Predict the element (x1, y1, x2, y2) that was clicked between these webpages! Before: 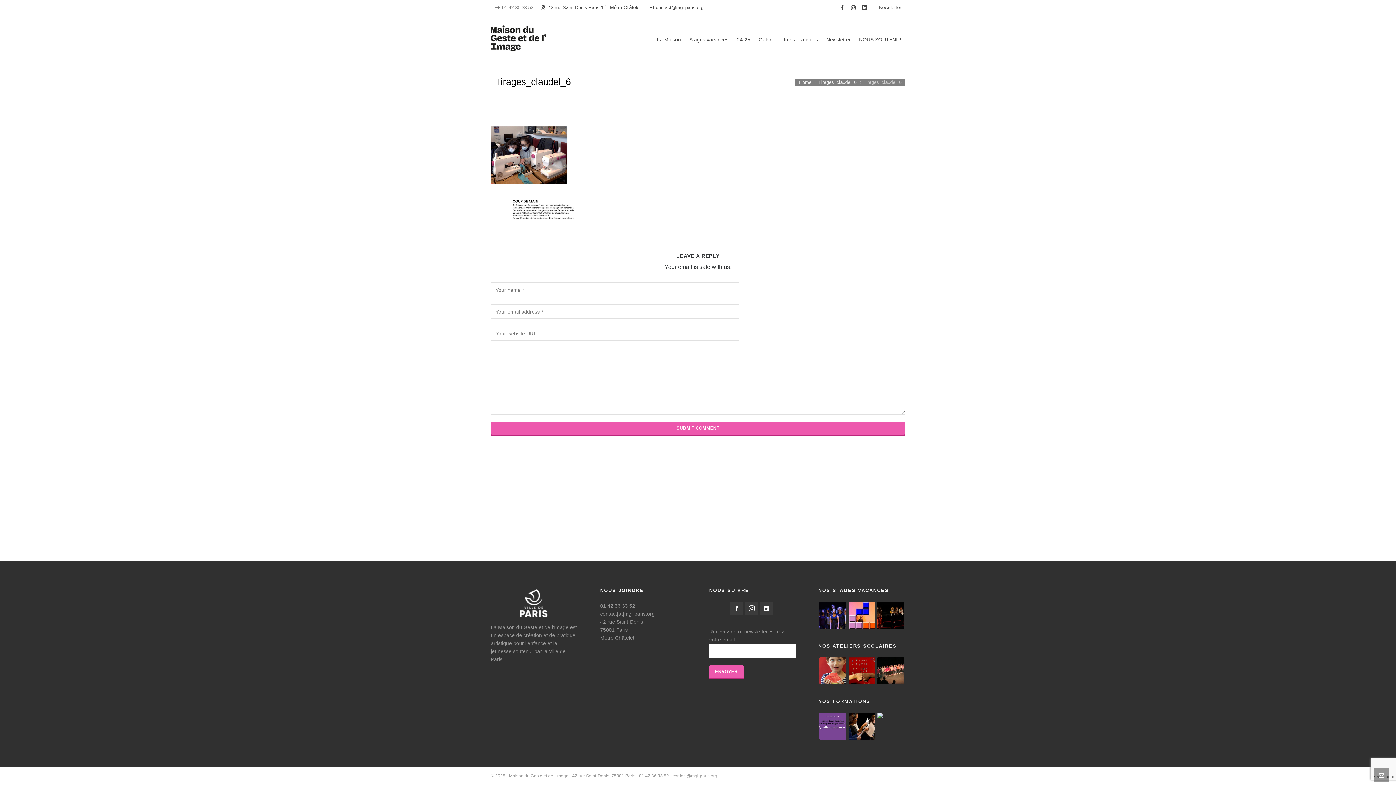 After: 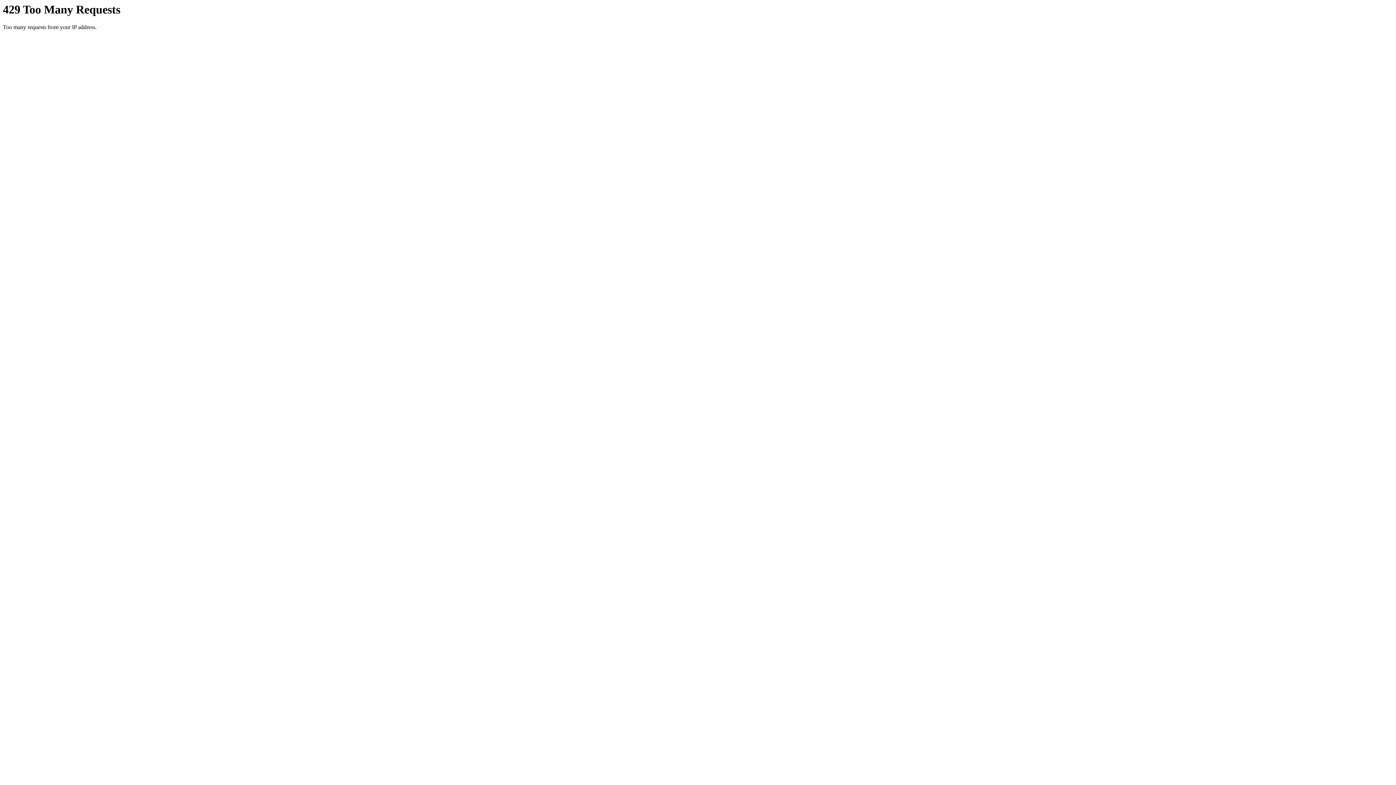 Action: bbox: (819, 713, 846, 740)